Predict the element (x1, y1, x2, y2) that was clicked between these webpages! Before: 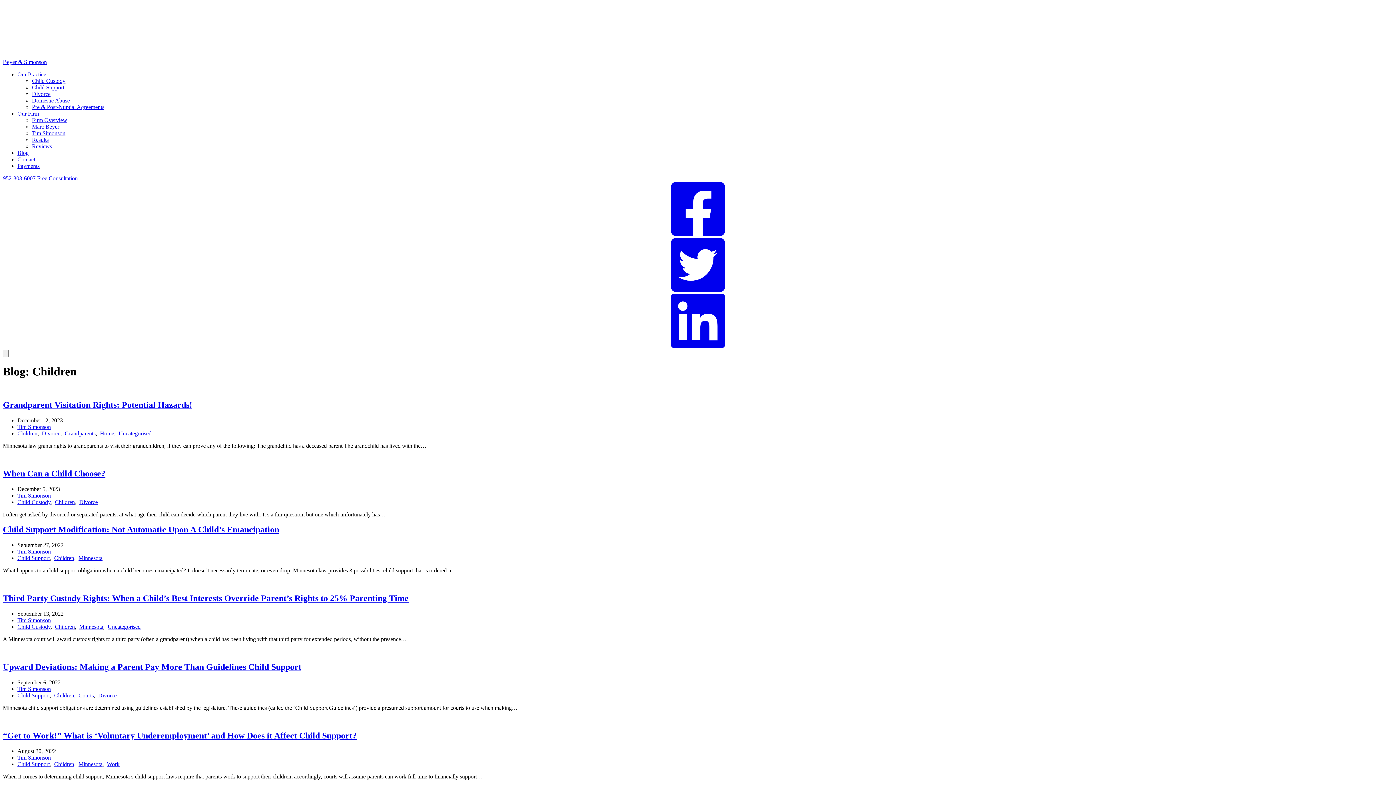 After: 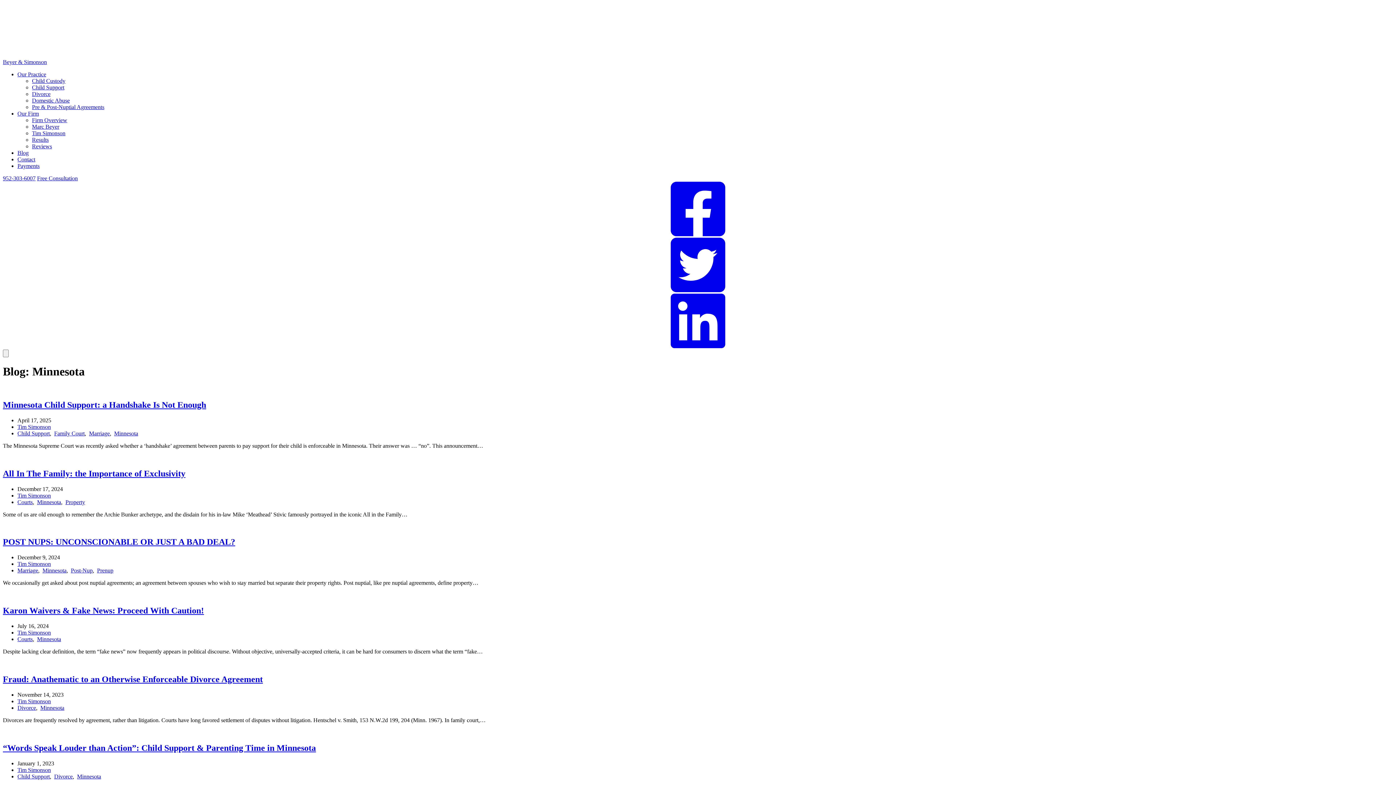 Action: label: Minnesota bbox: (78, 555, 102, 561)